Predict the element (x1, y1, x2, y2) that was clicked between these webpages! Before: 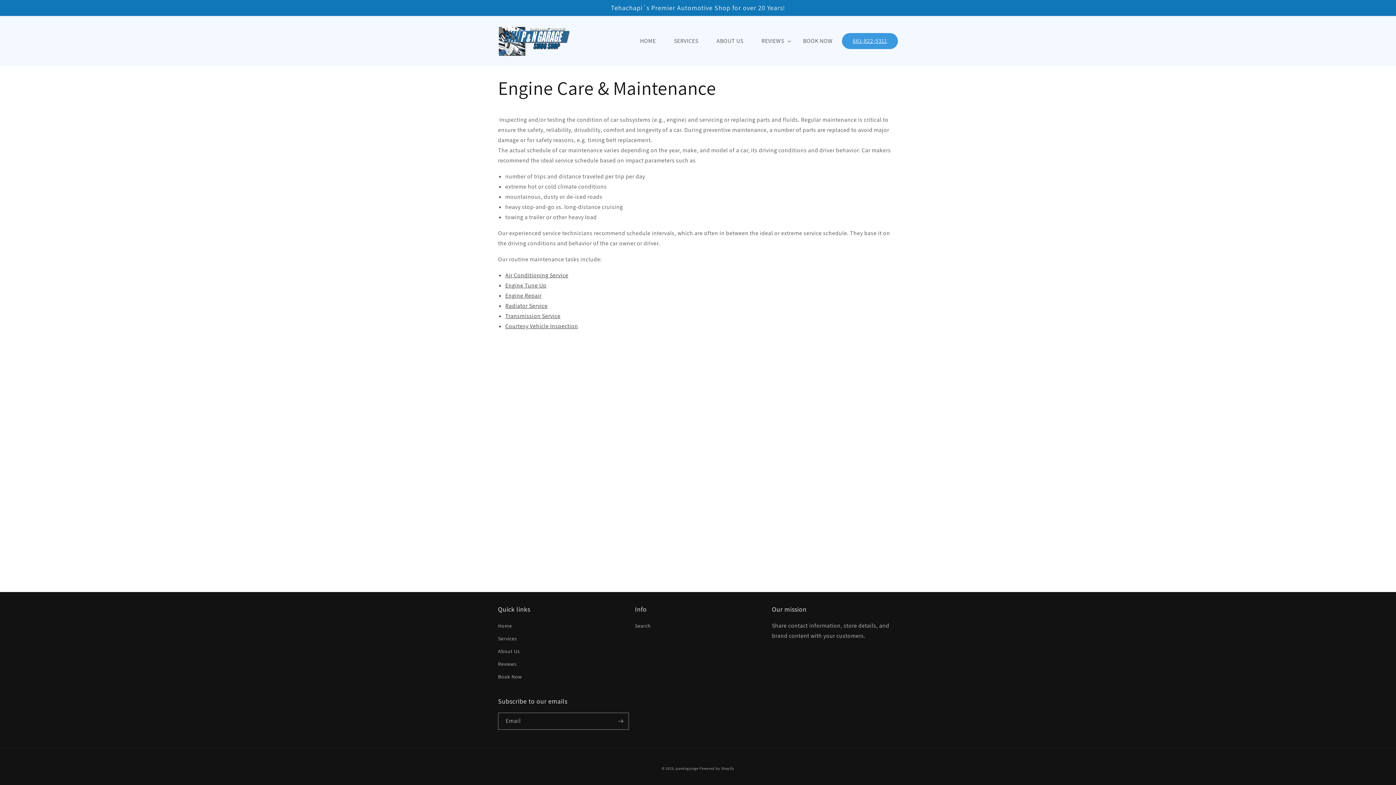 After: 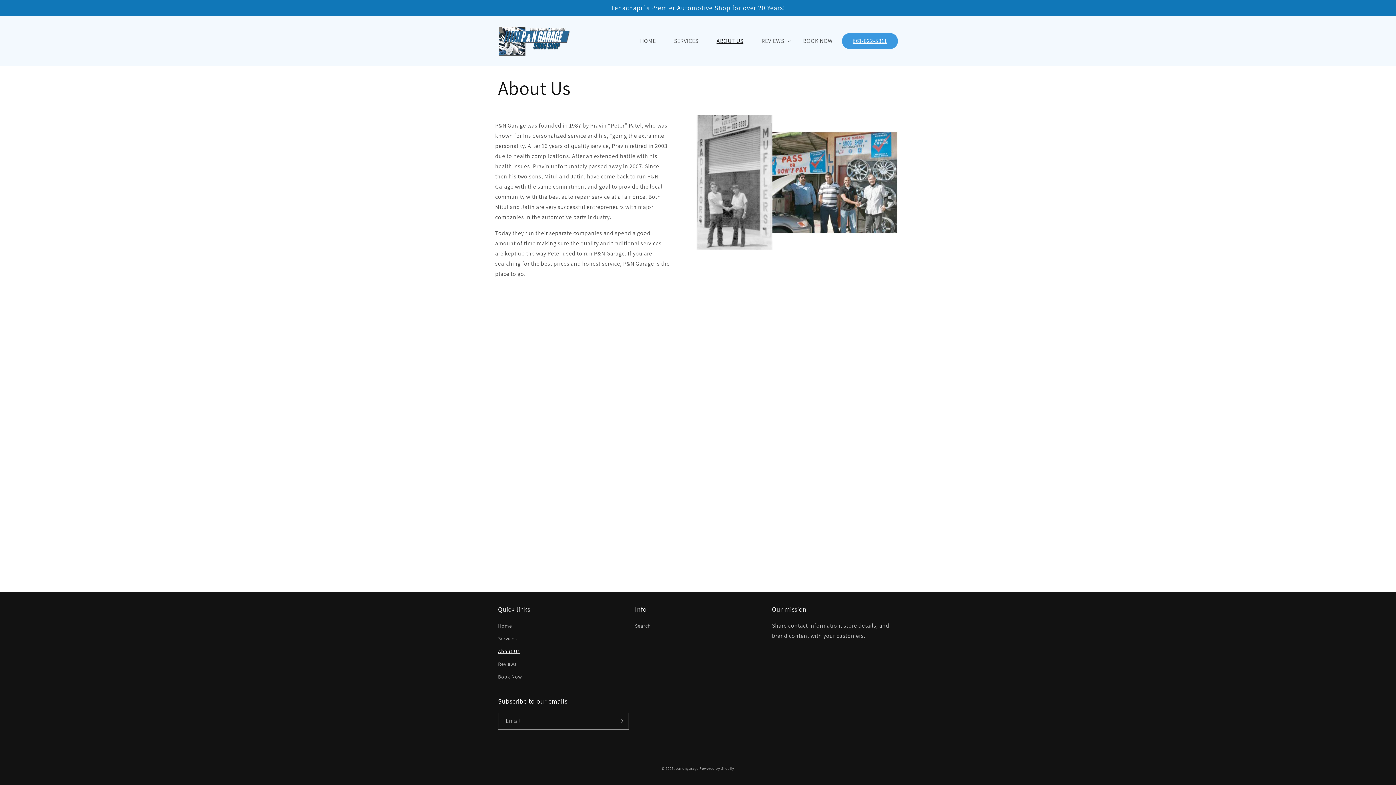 Action: bbox: (707, 32, 752, 48) label: ABOUT US